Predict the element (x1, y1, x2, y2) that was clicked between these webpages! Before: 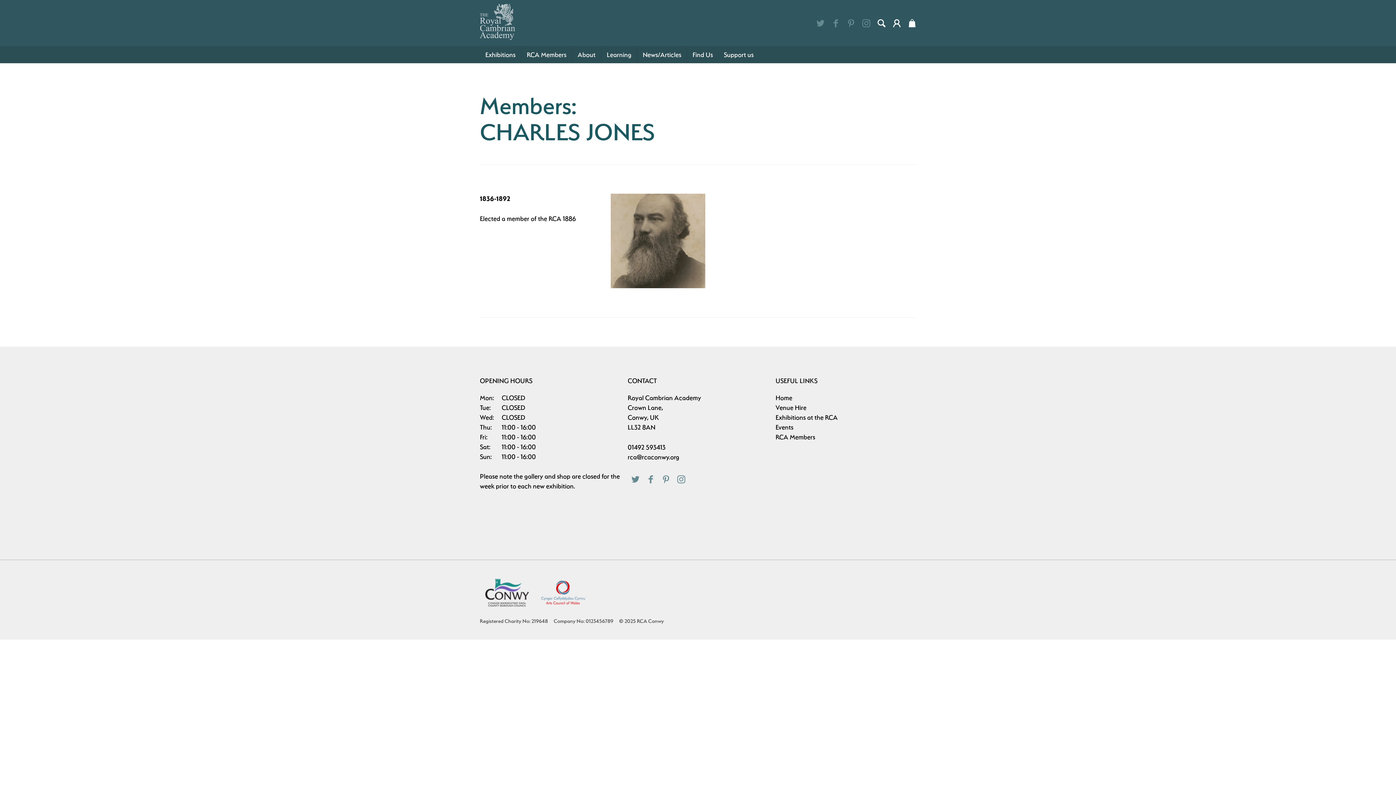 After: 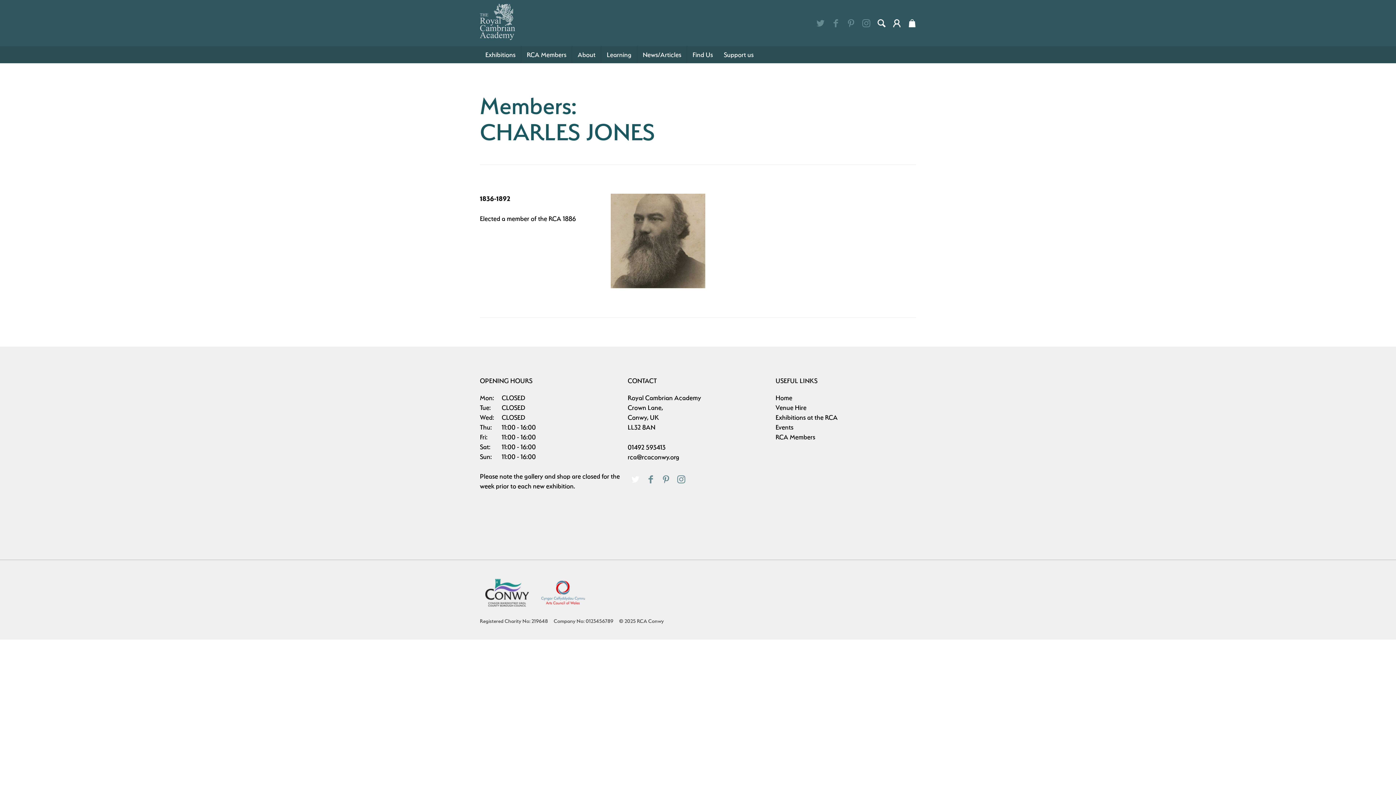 Action: bbox: (627, 472, 643, 487)